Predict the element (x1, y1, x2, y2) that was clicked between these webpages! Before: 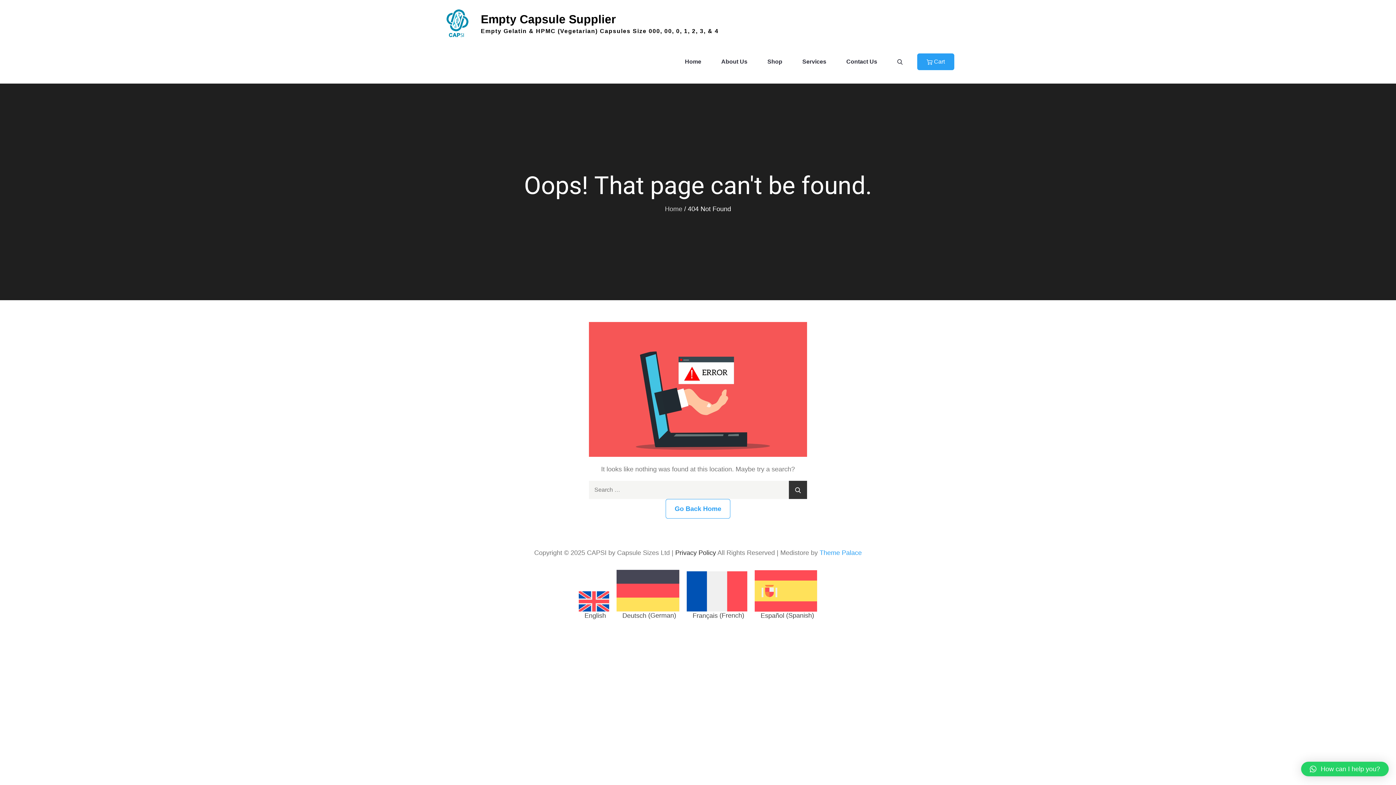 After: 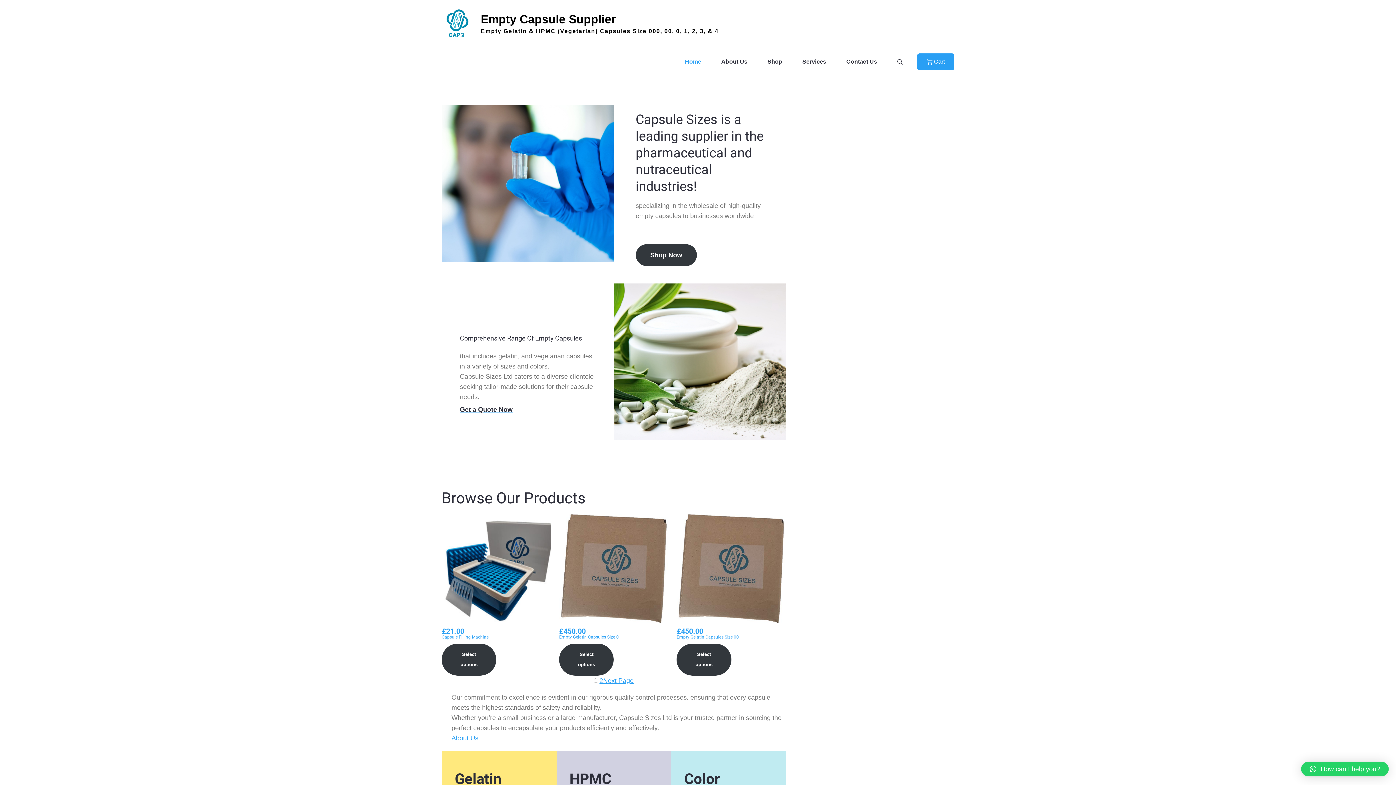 Action: label: Go Back Home bbox: (665, 499, 730, 518)